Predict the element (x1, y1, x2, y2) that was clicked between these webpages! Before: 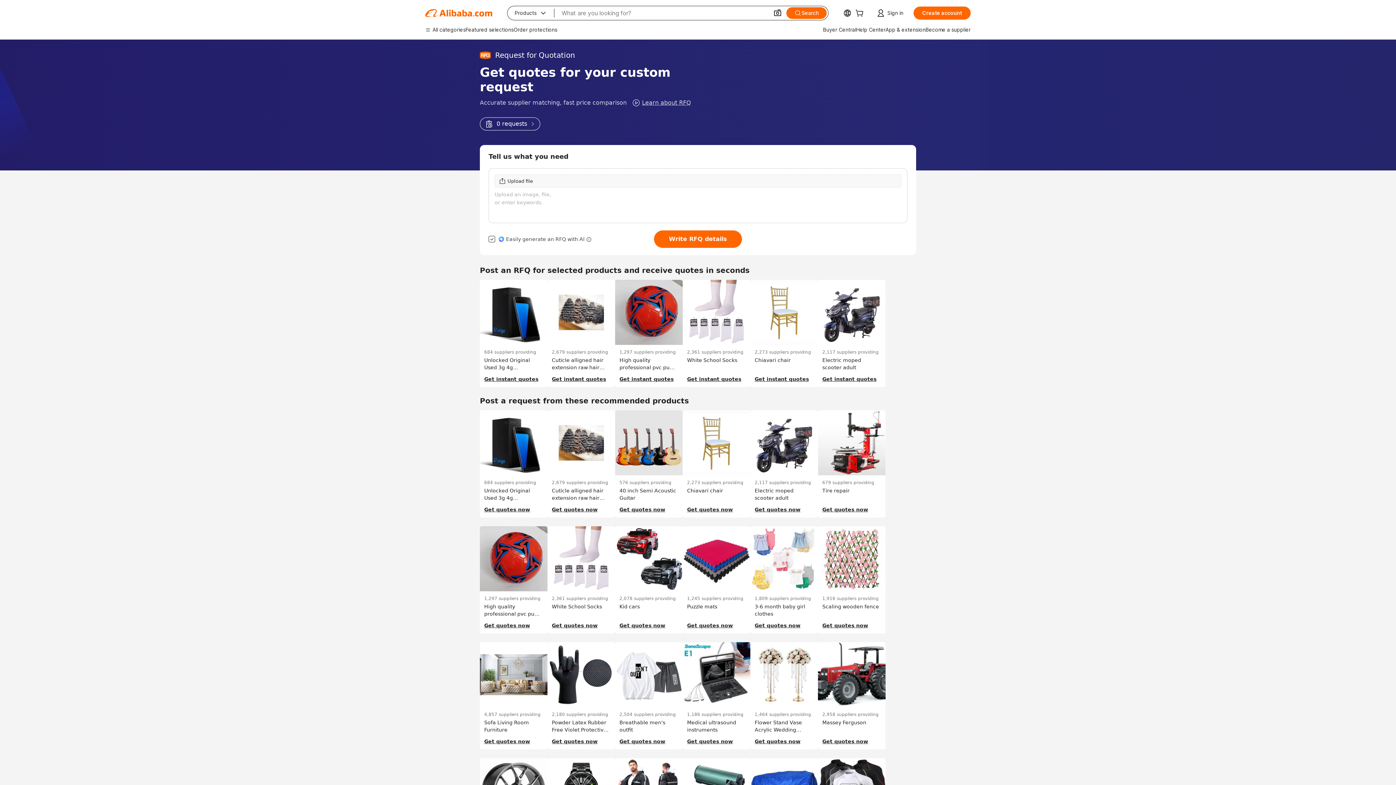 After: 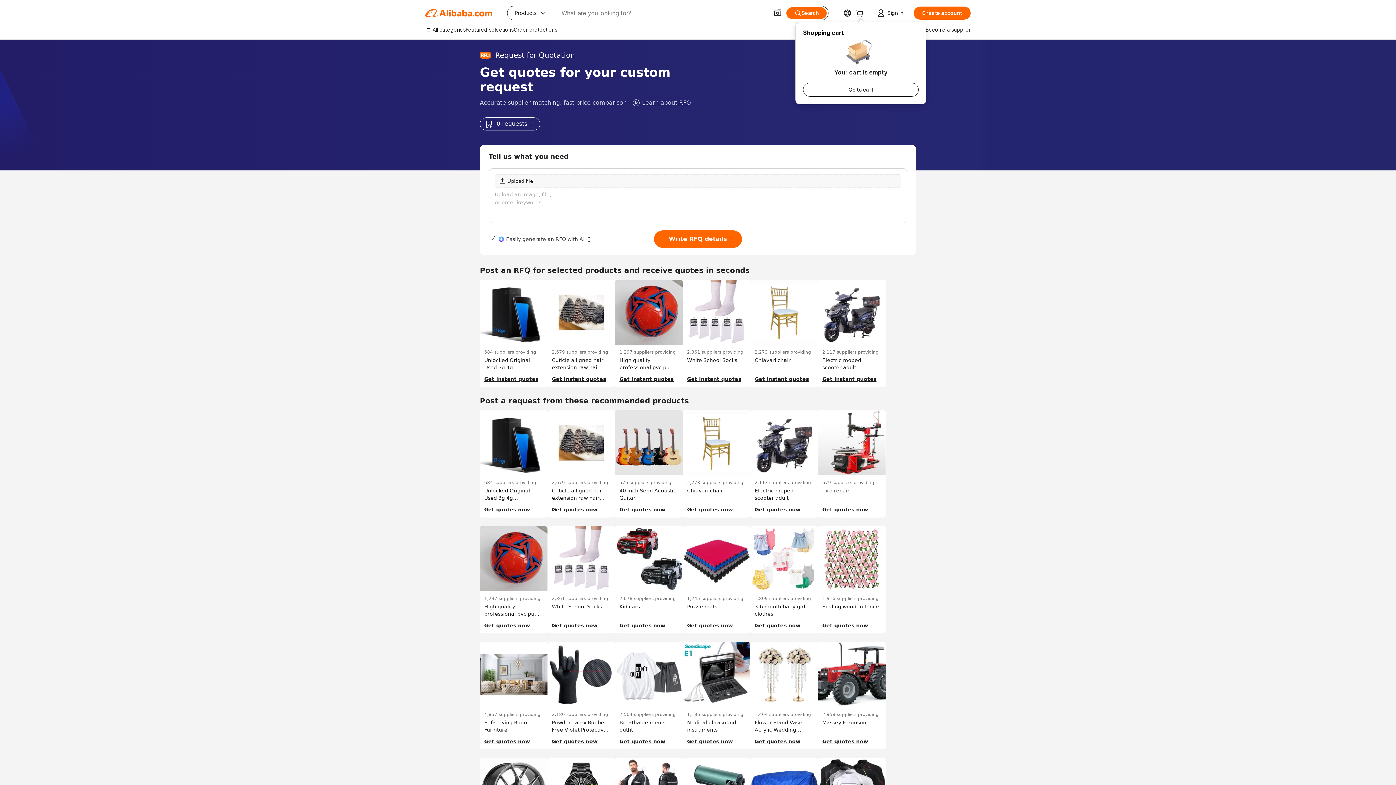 Action: label: cart bbox: (855, 10, 866, 17)